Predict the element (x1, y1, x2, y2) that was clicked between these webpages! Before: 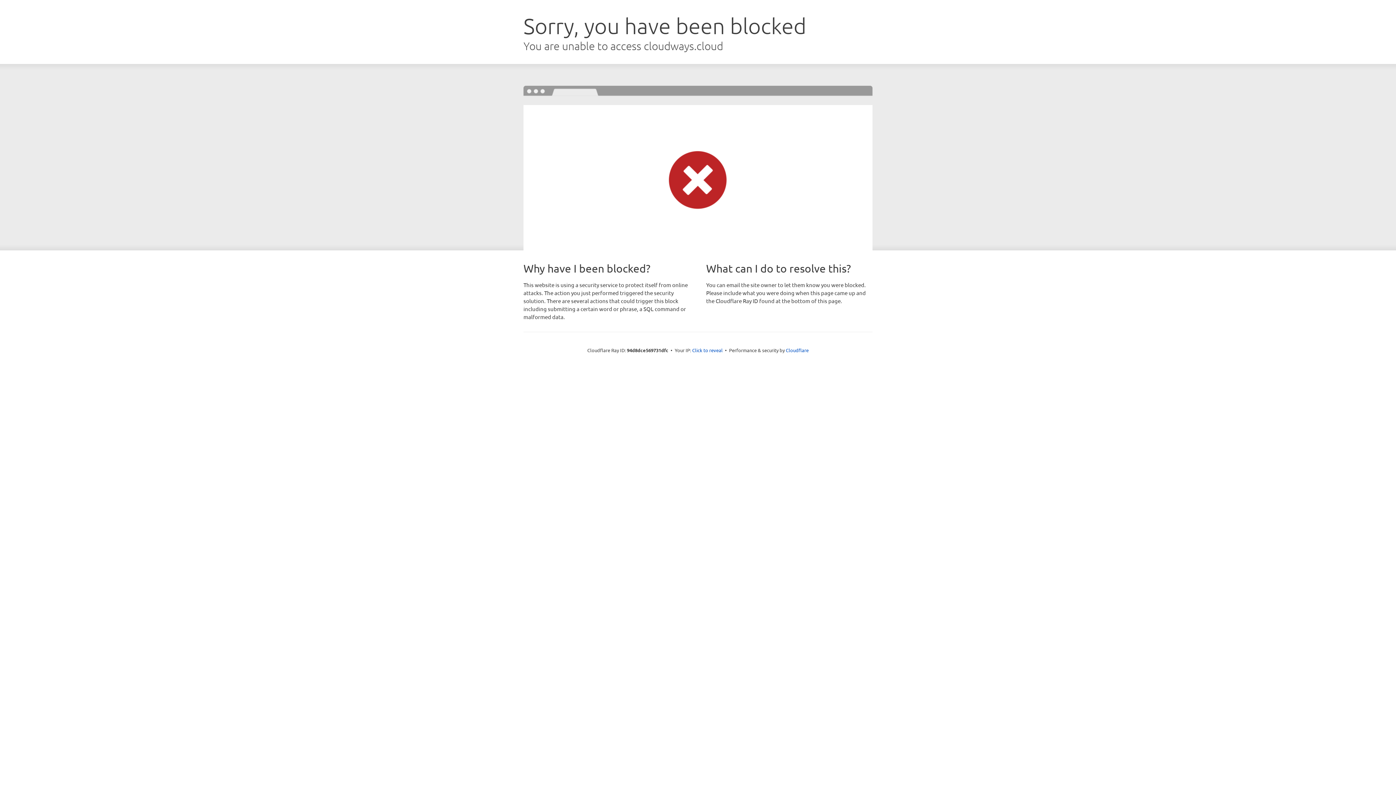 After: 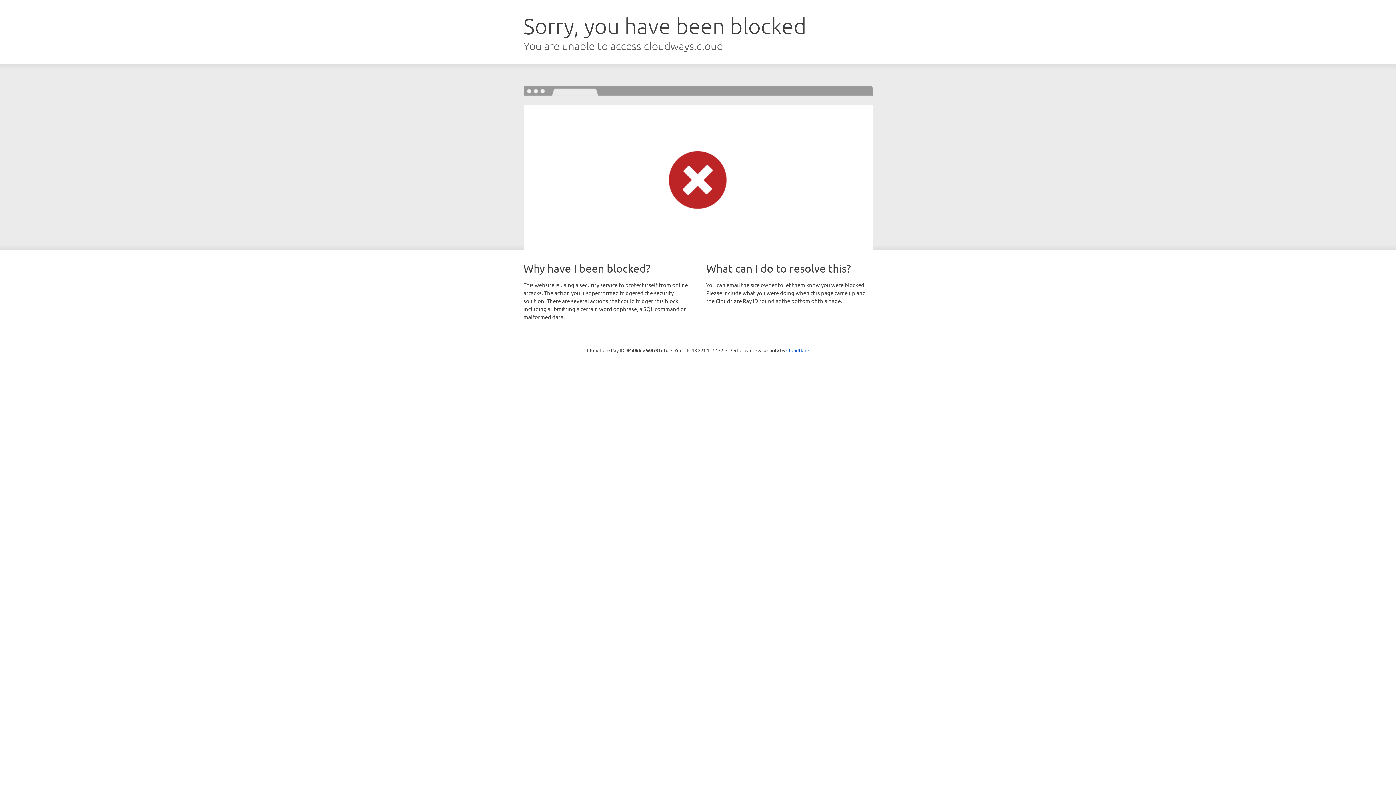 Action: label: Click to reveal bbox: (692, 346, 722, 353)